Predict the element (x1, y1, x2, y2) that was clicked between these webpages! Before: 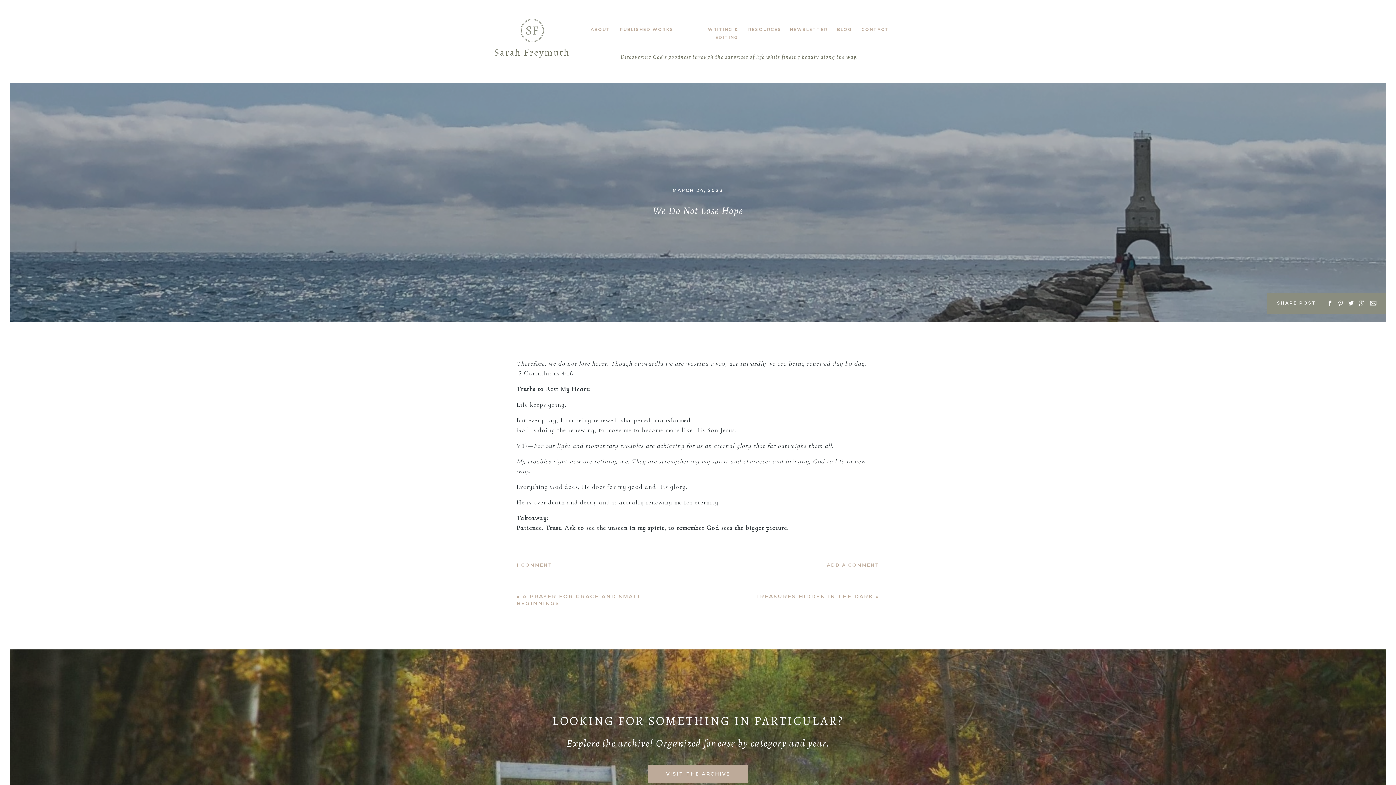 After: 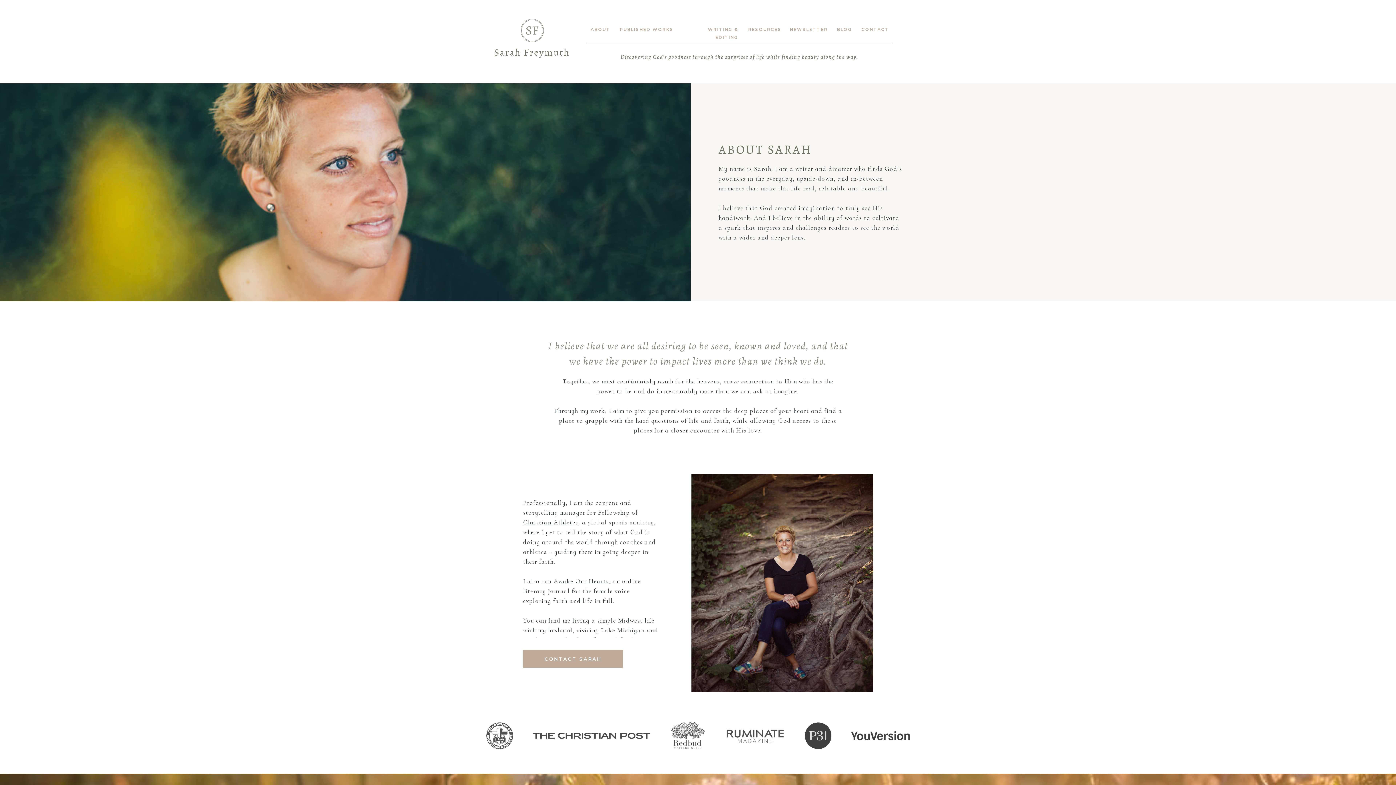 Action: bbox: (590, 25, 609, 33) label: ABOUT